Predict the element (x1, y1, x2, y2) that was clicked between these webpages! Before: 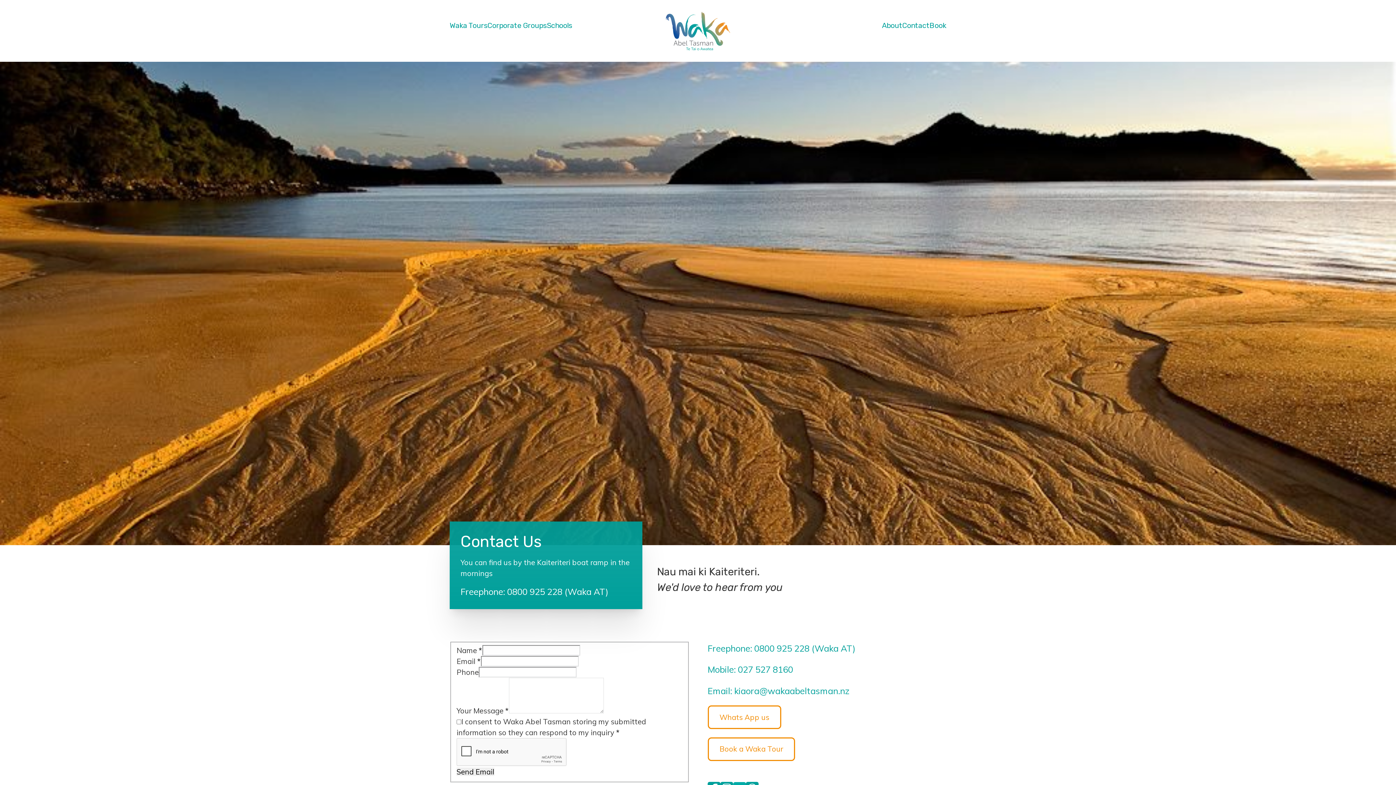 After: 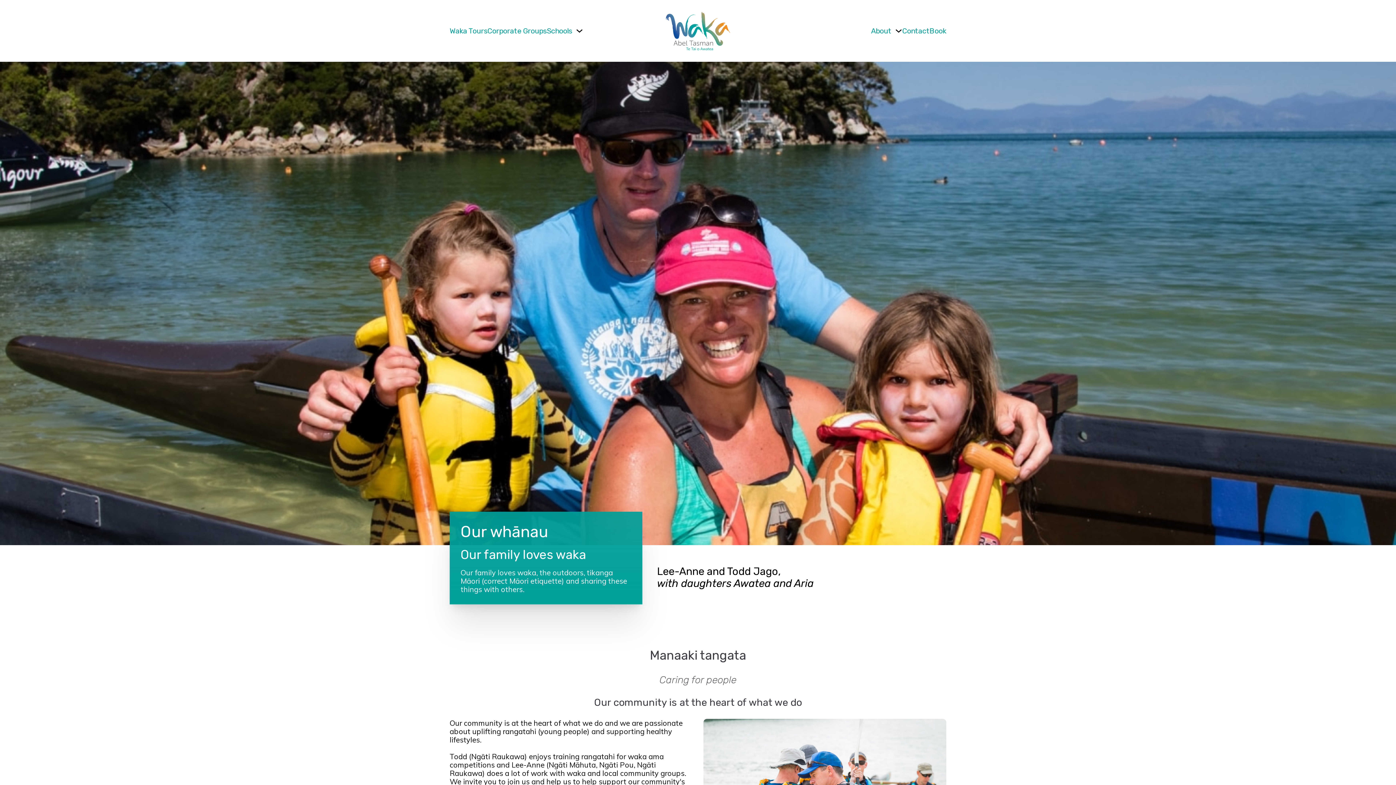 Action: label: About bbox: (882, 20, 902, 30)